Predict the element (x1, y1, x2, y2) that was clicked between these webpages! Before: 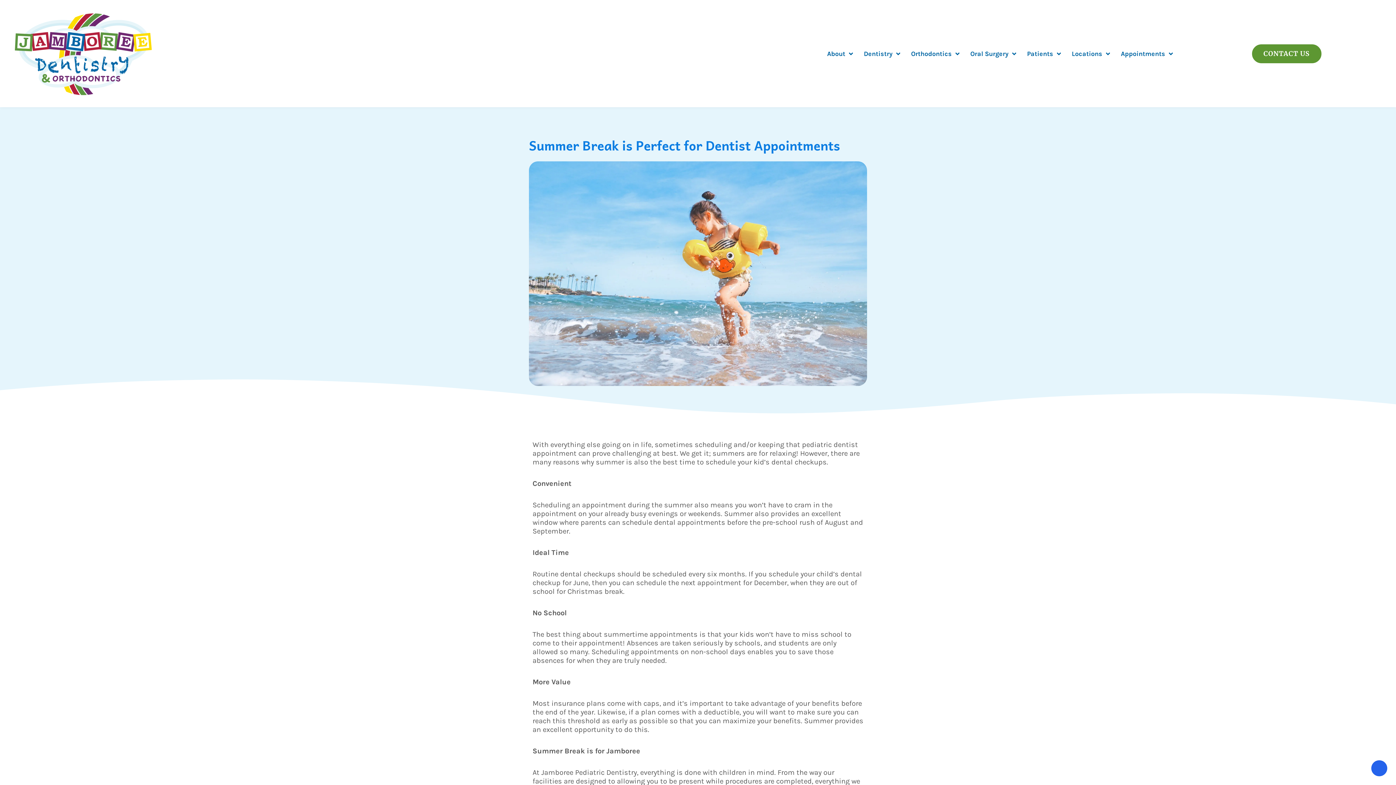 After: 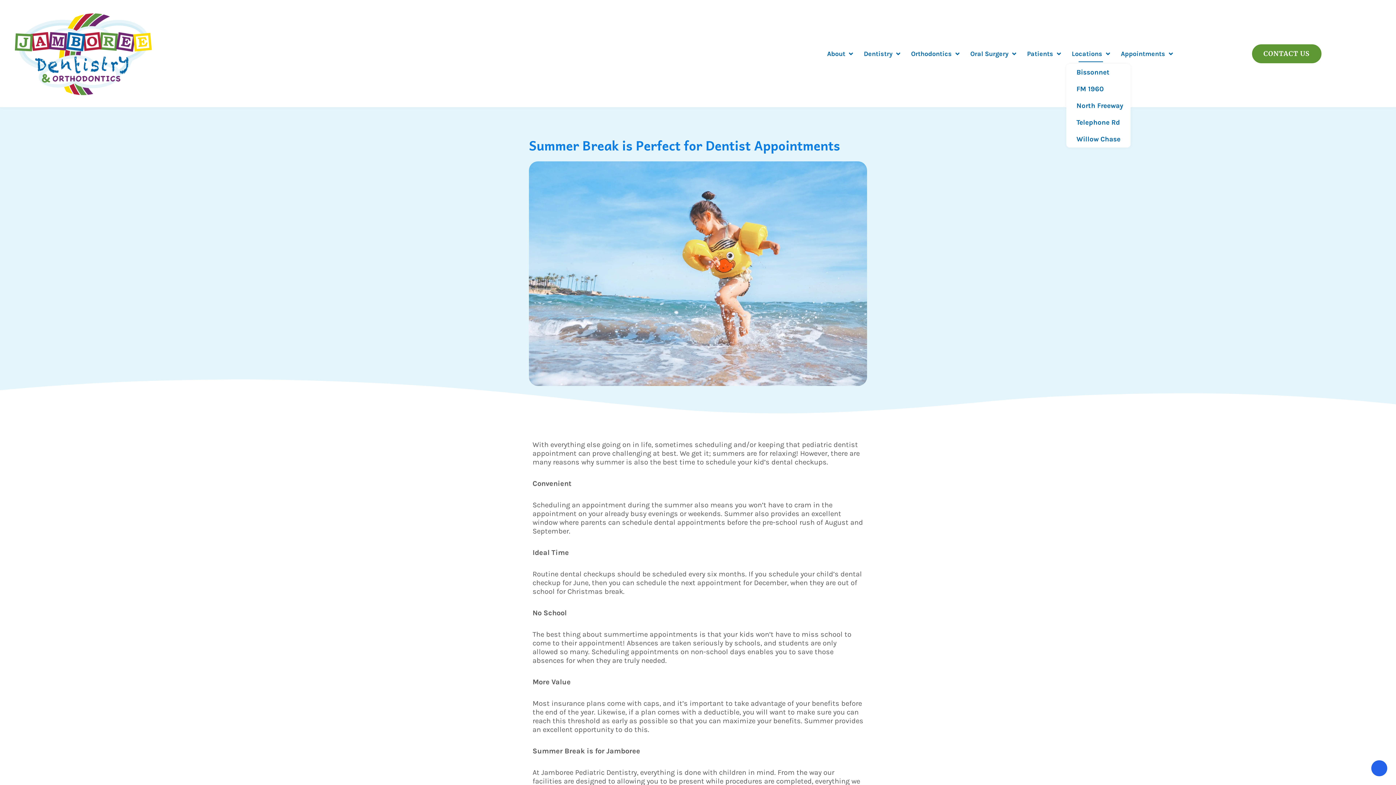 Action: label: Locations bbox: (1066, 45, 1115, 62)